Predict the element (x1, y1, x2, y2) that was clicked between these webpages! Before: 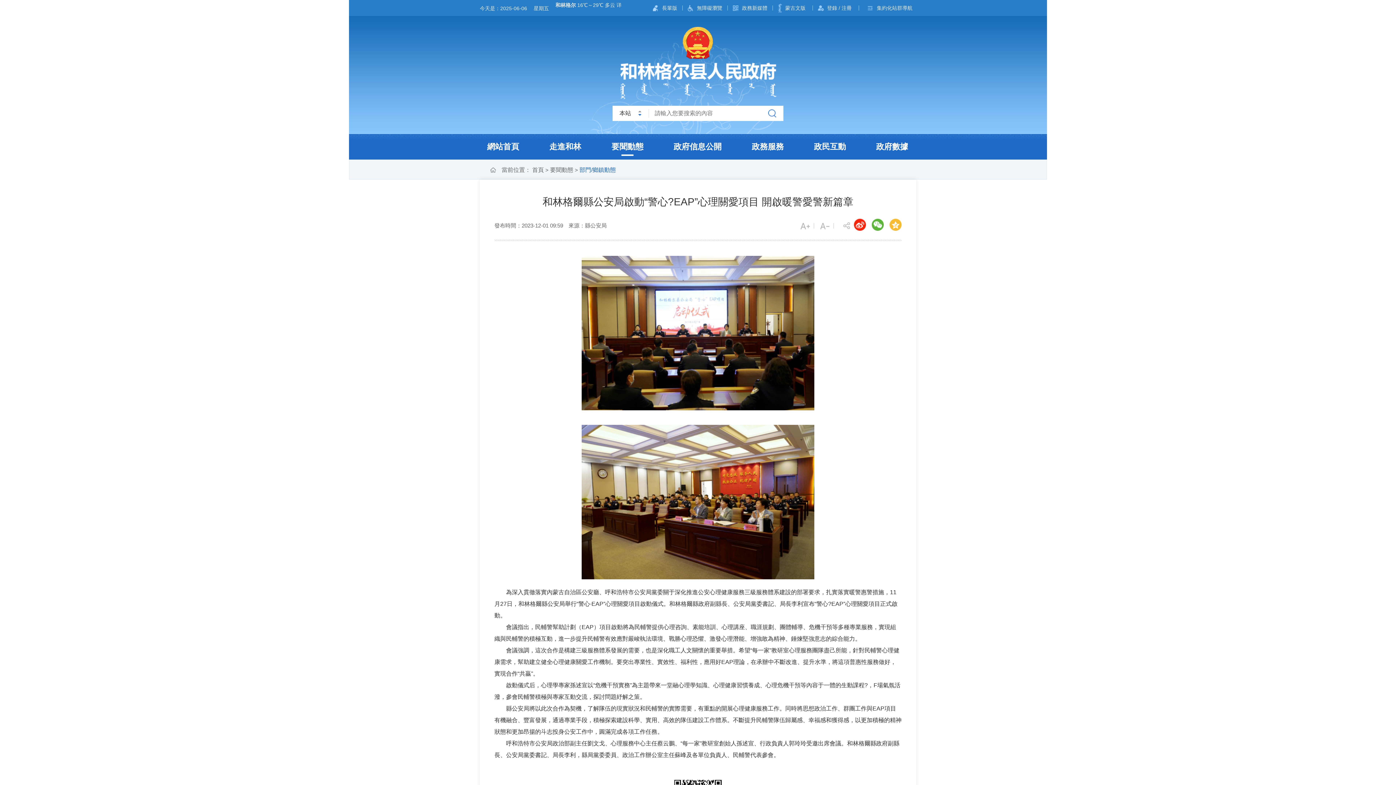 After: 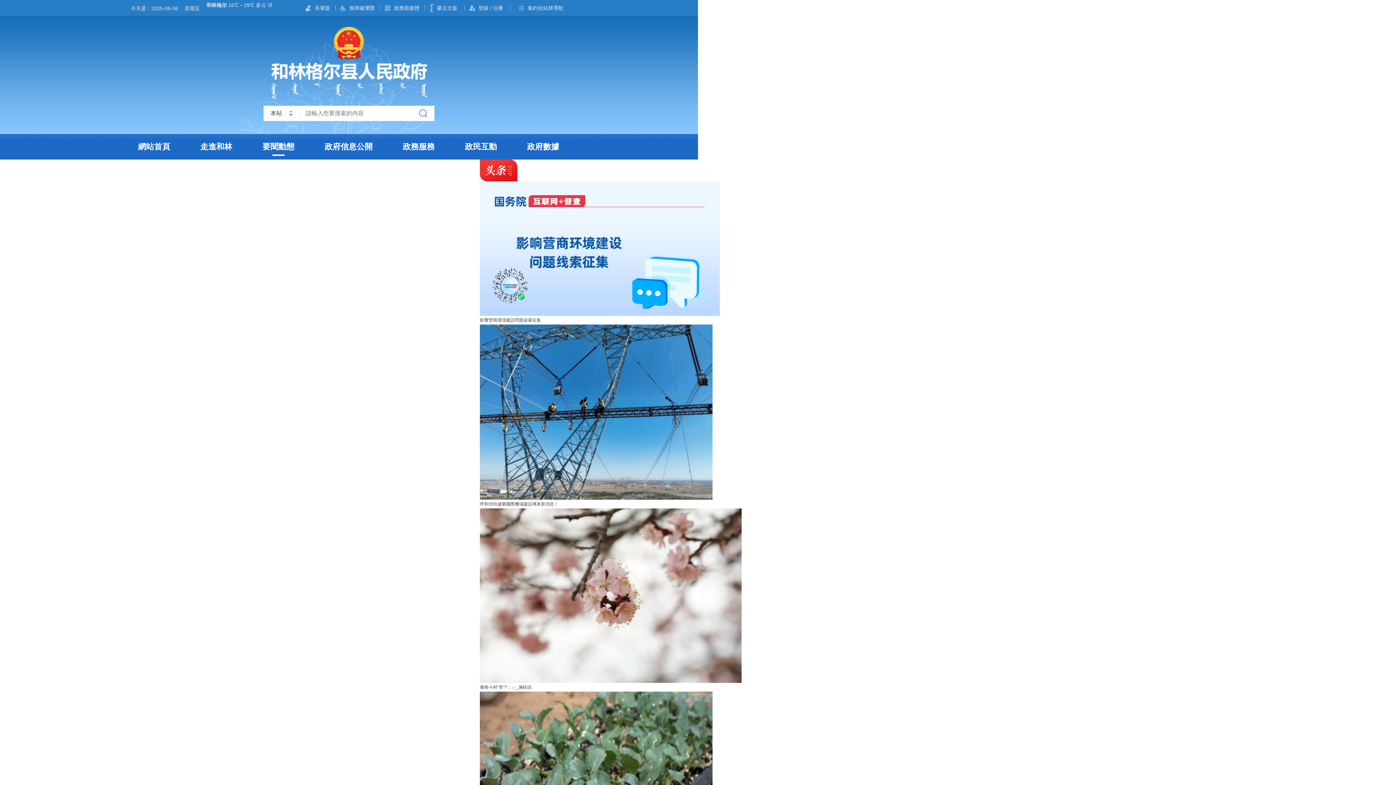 Action: label: 要聞動態 bbox: (604, 134, 650, 159)